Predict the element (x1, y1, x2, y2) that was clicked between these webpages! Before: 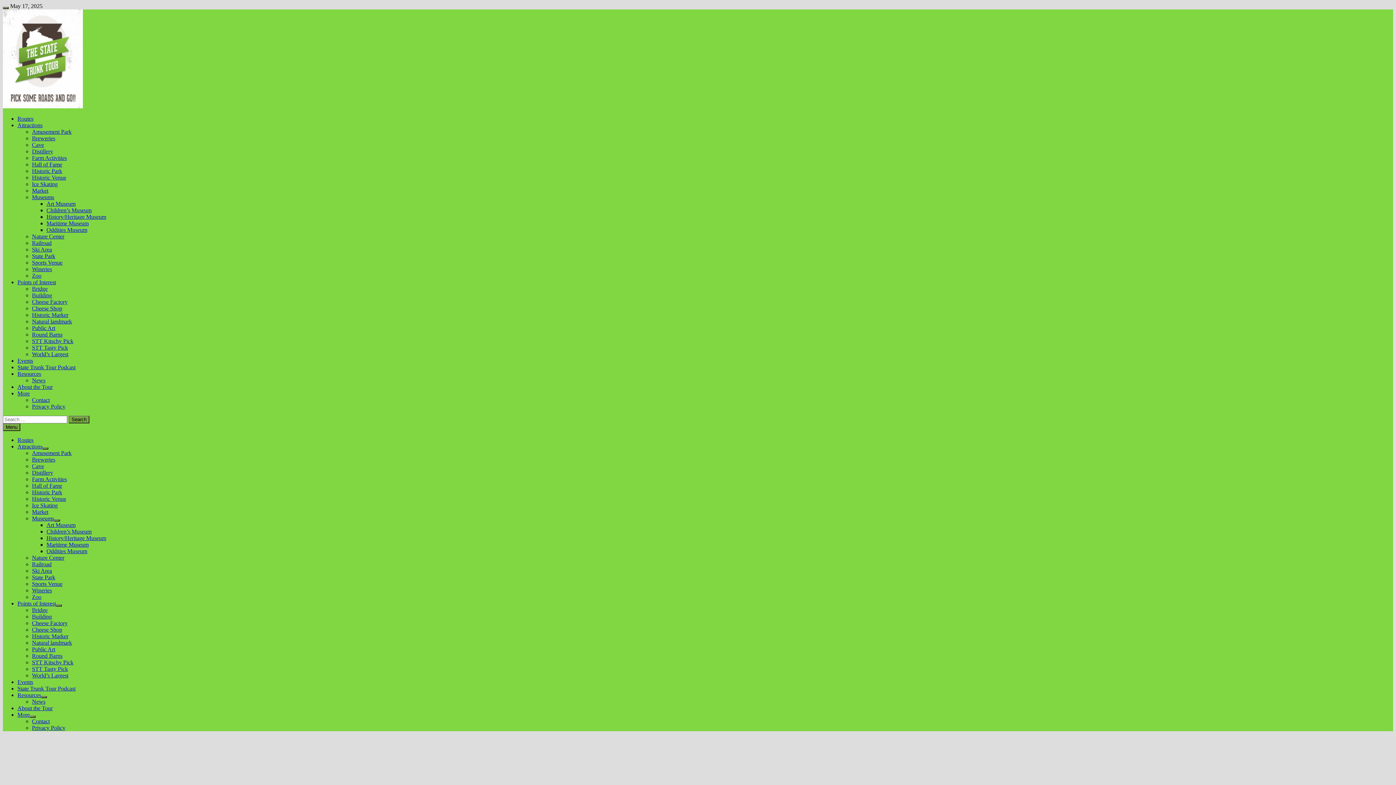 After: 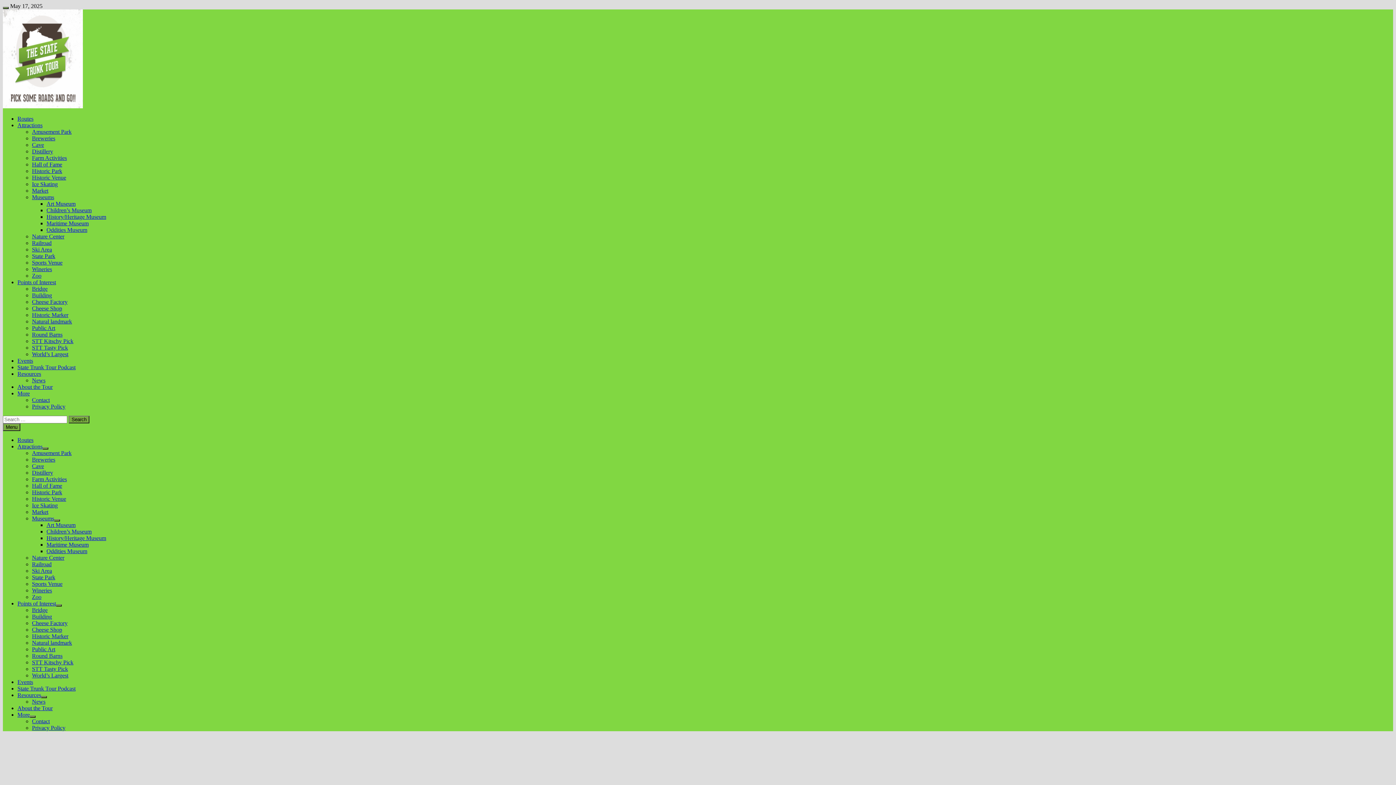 Action: label: Events bbox: (17, 357, 33, 364)